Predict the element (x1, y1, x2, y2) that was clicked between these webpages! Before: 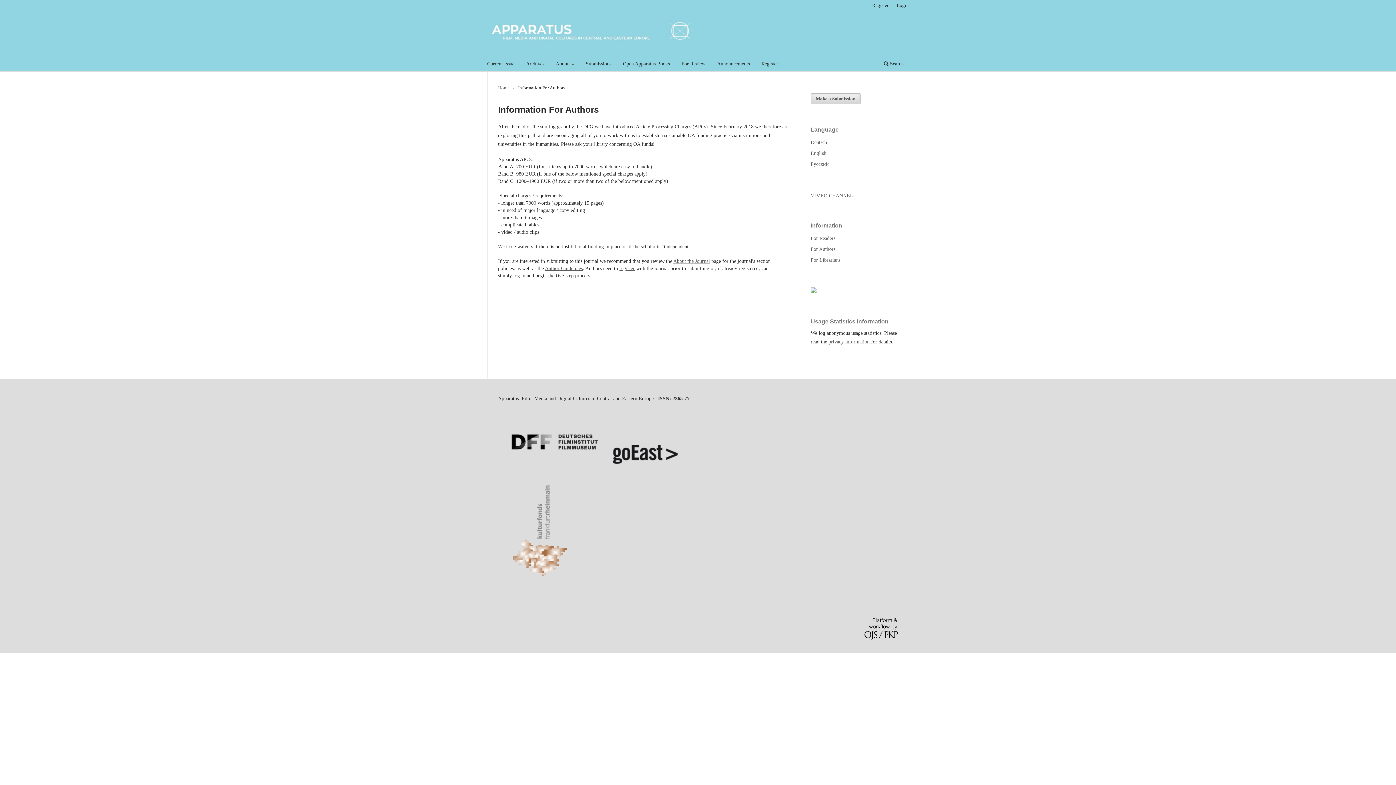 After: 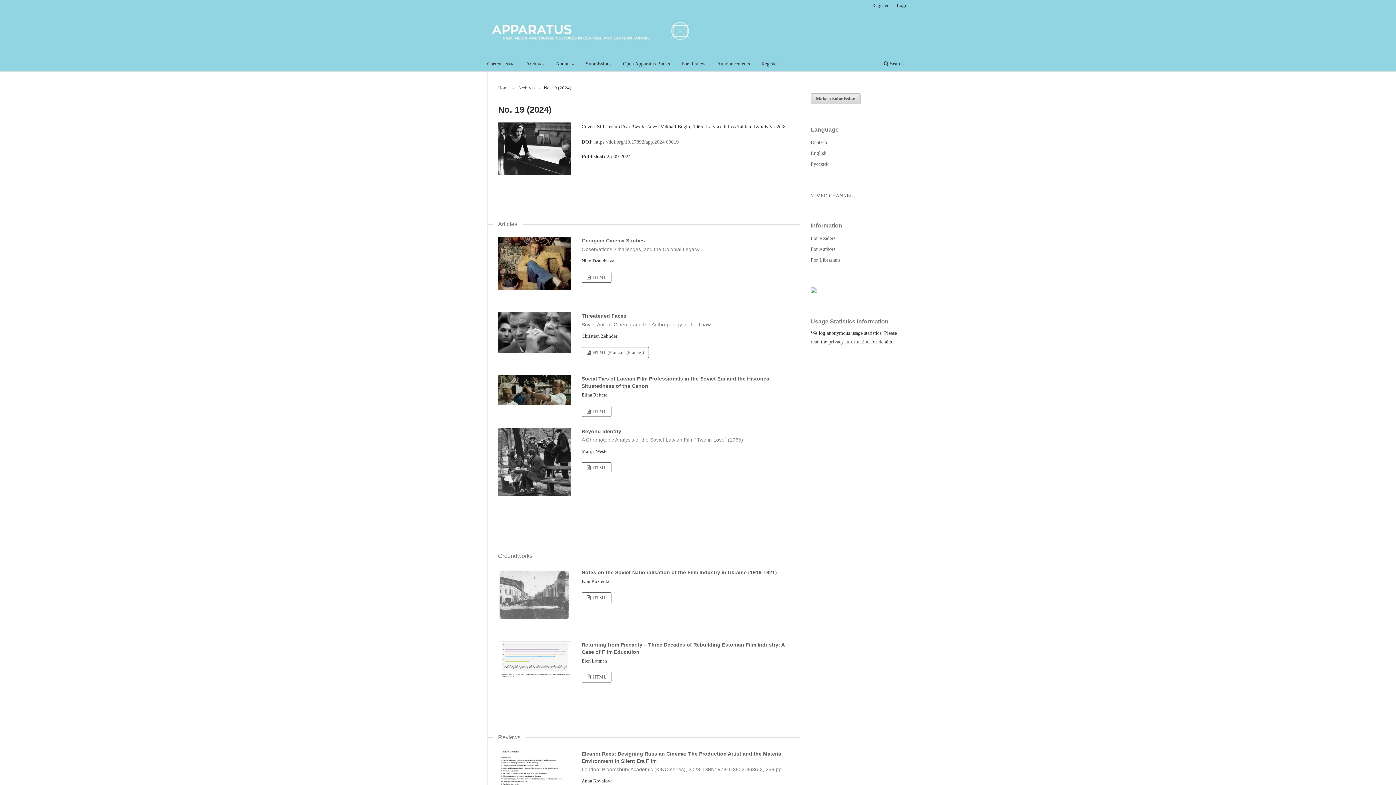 Action: bbox: (484, 58, 517, 71) label: Current Issue